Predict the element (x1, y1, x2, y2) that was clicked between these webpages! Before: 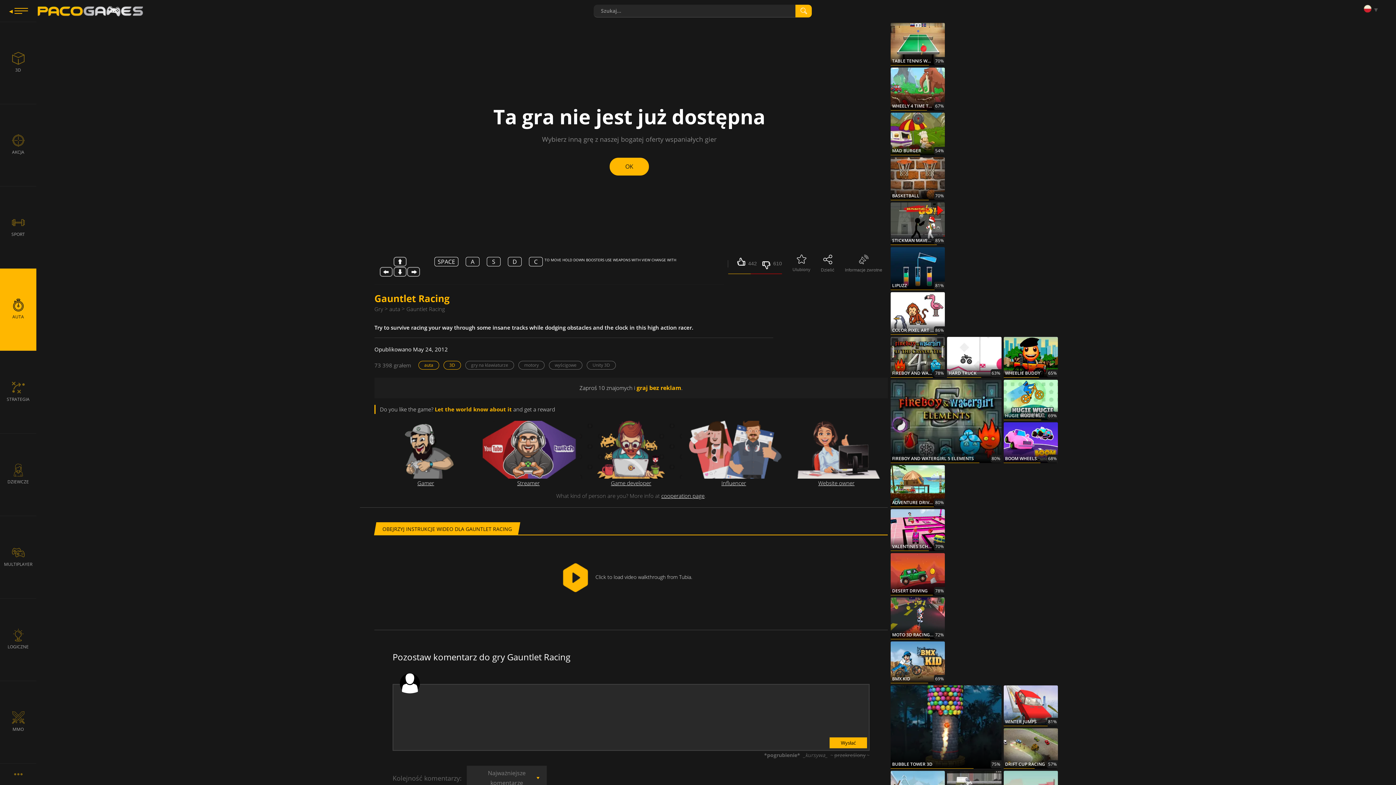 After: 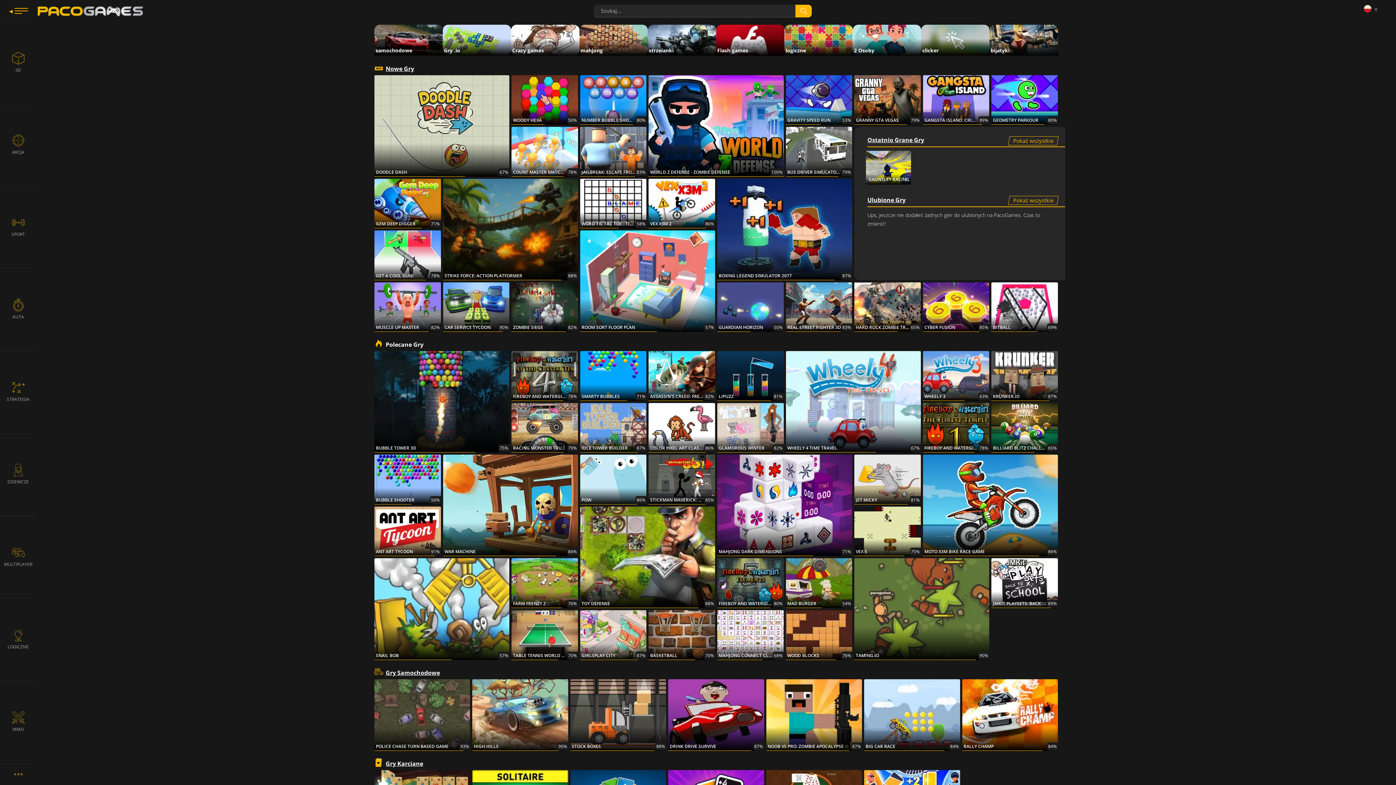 Action: bbox: (374, 305, 383, 312) label: Gry